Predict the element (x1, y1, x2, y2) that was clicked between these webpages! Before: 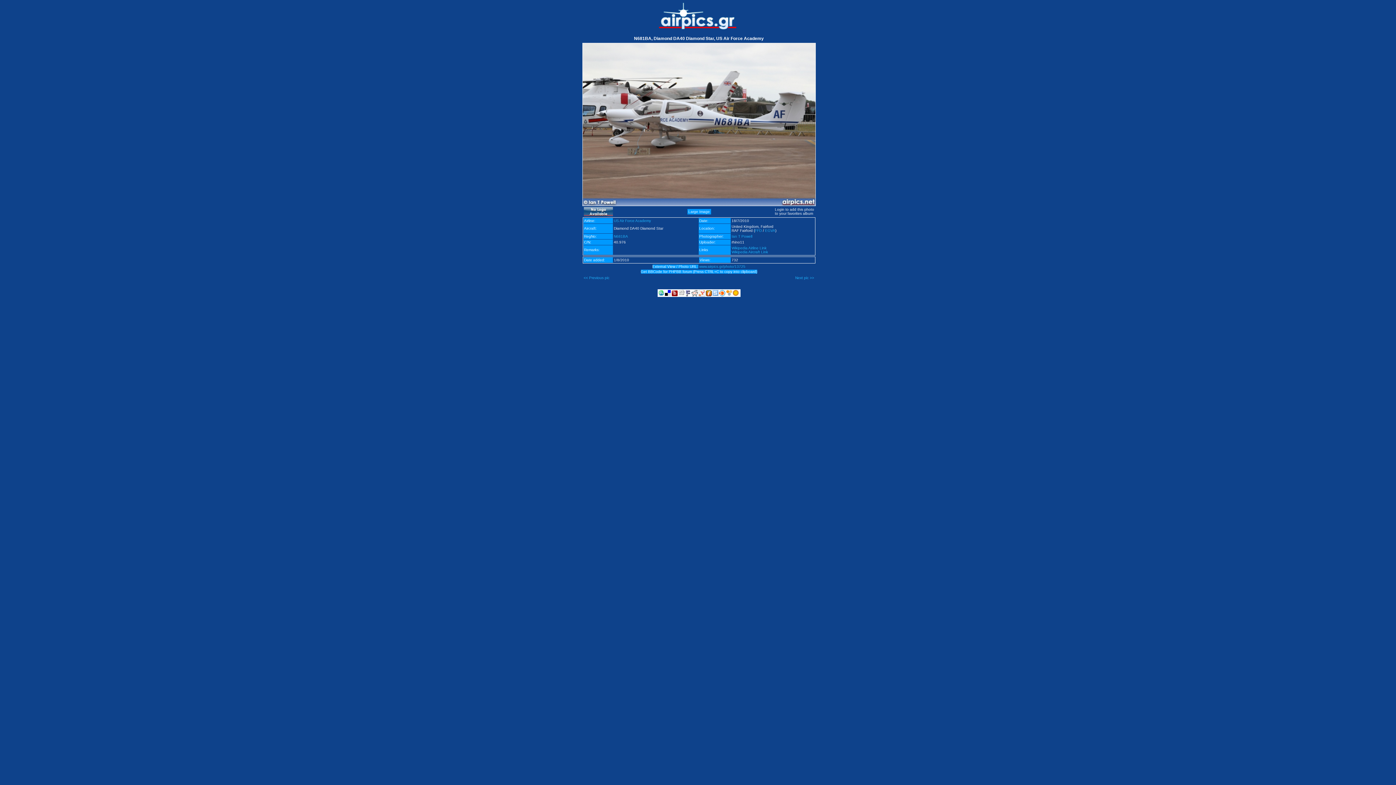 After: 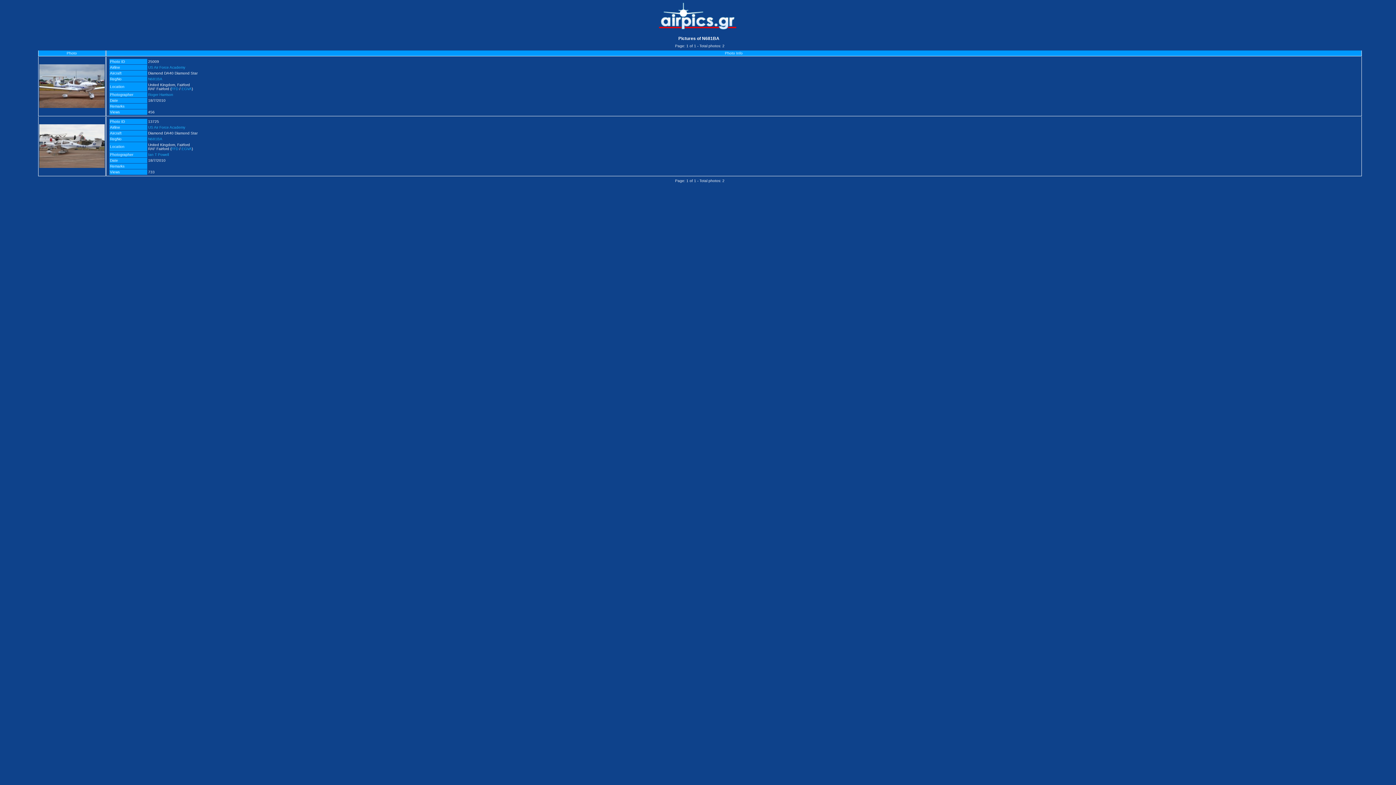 Action: label: N681BA bbox: (614, 234, 628, 238)